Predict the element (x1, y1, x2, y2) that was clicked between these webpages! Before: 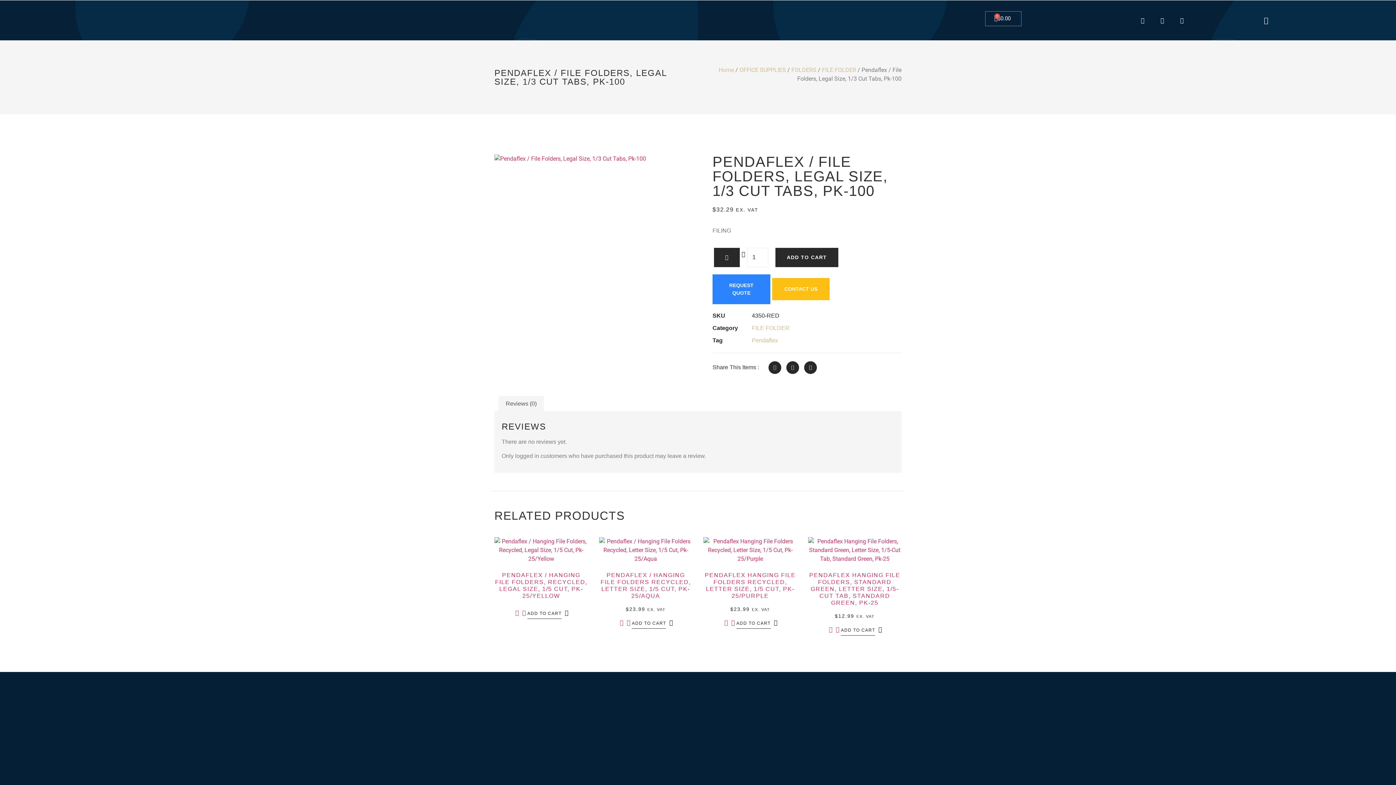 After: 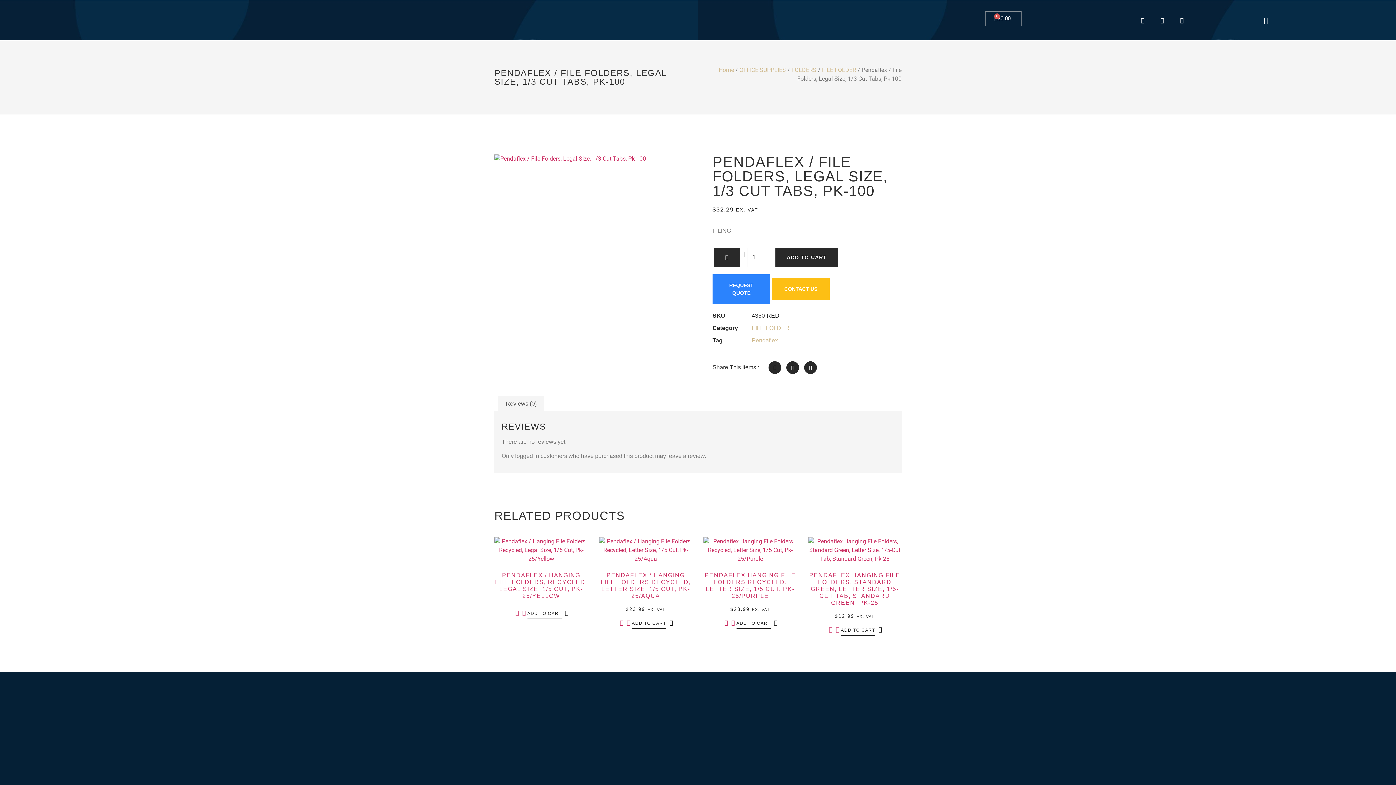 Action: bbox: (770, 617, 779, 628) label:  